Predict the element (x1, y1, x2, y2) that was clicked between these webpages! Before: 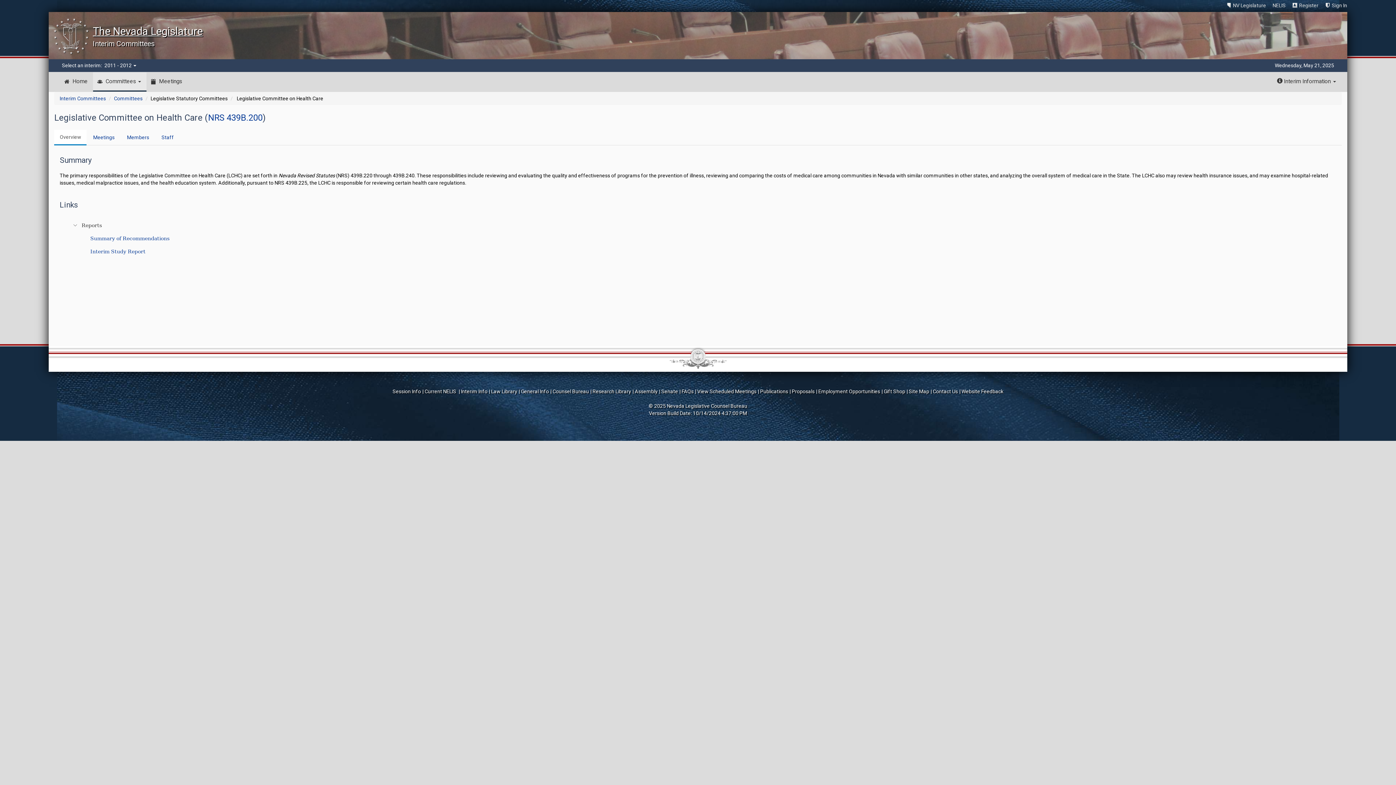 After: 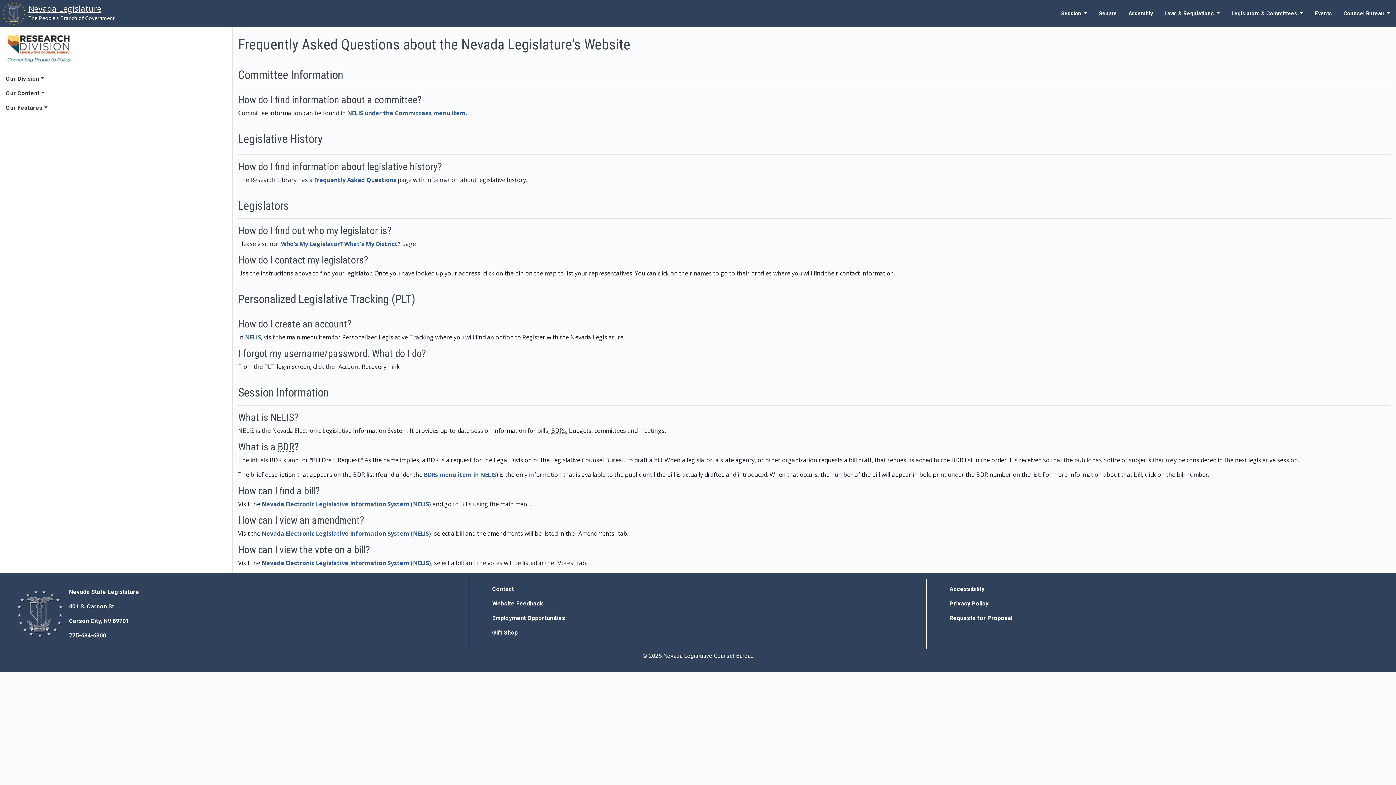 Action: bbox: (681, 388, 696, 394) label: FAQs